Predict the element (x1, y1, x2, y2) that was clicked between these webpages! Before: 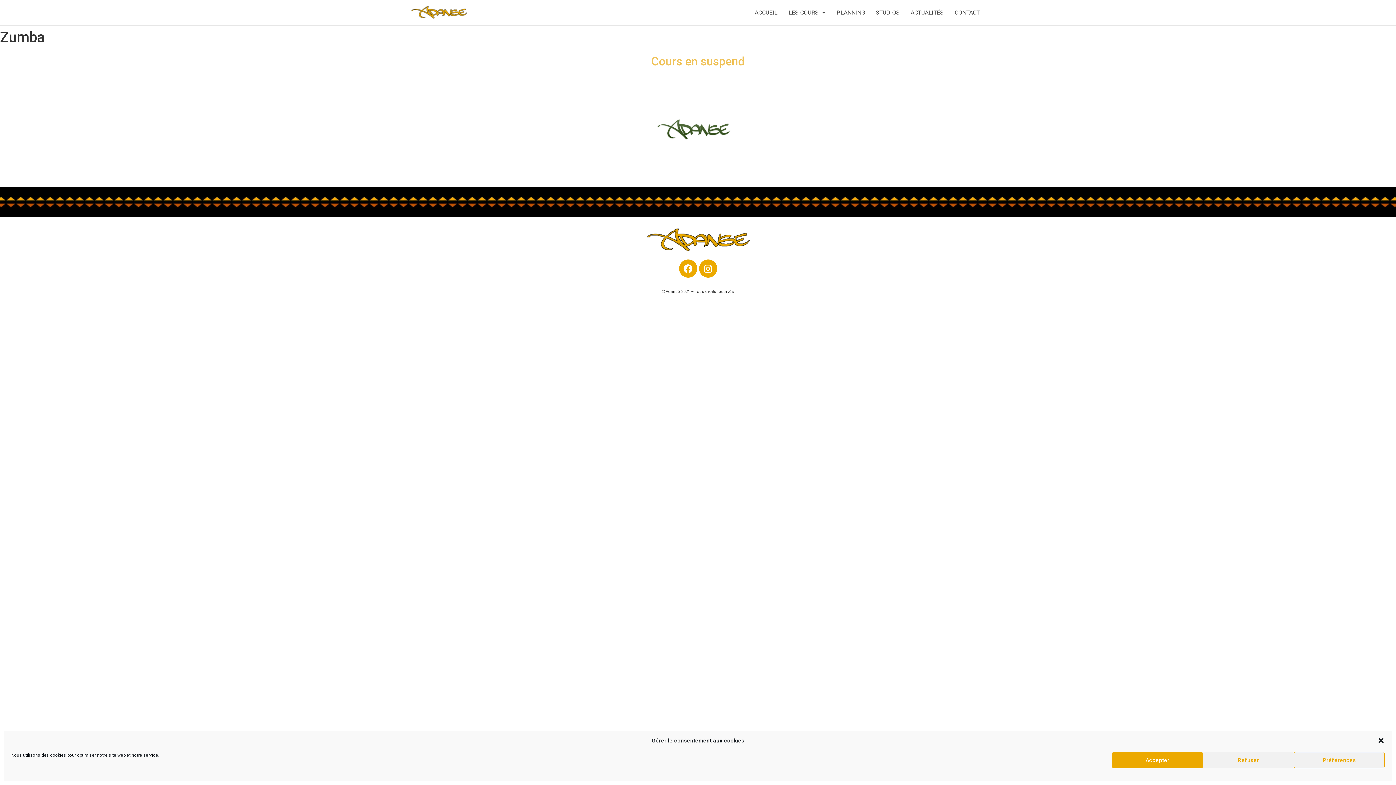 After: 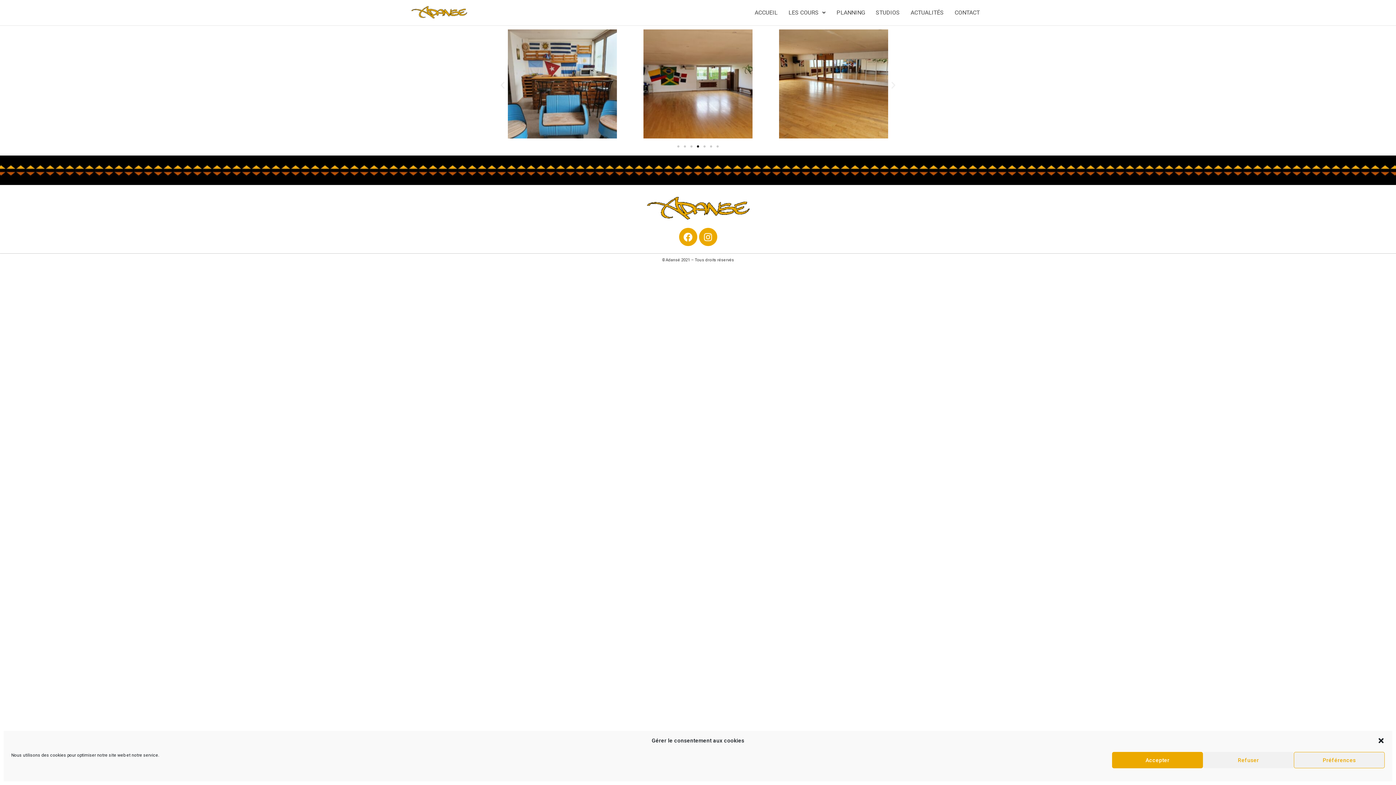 Action: bbox: (870, 4, 905, 21) label: STUDIOS